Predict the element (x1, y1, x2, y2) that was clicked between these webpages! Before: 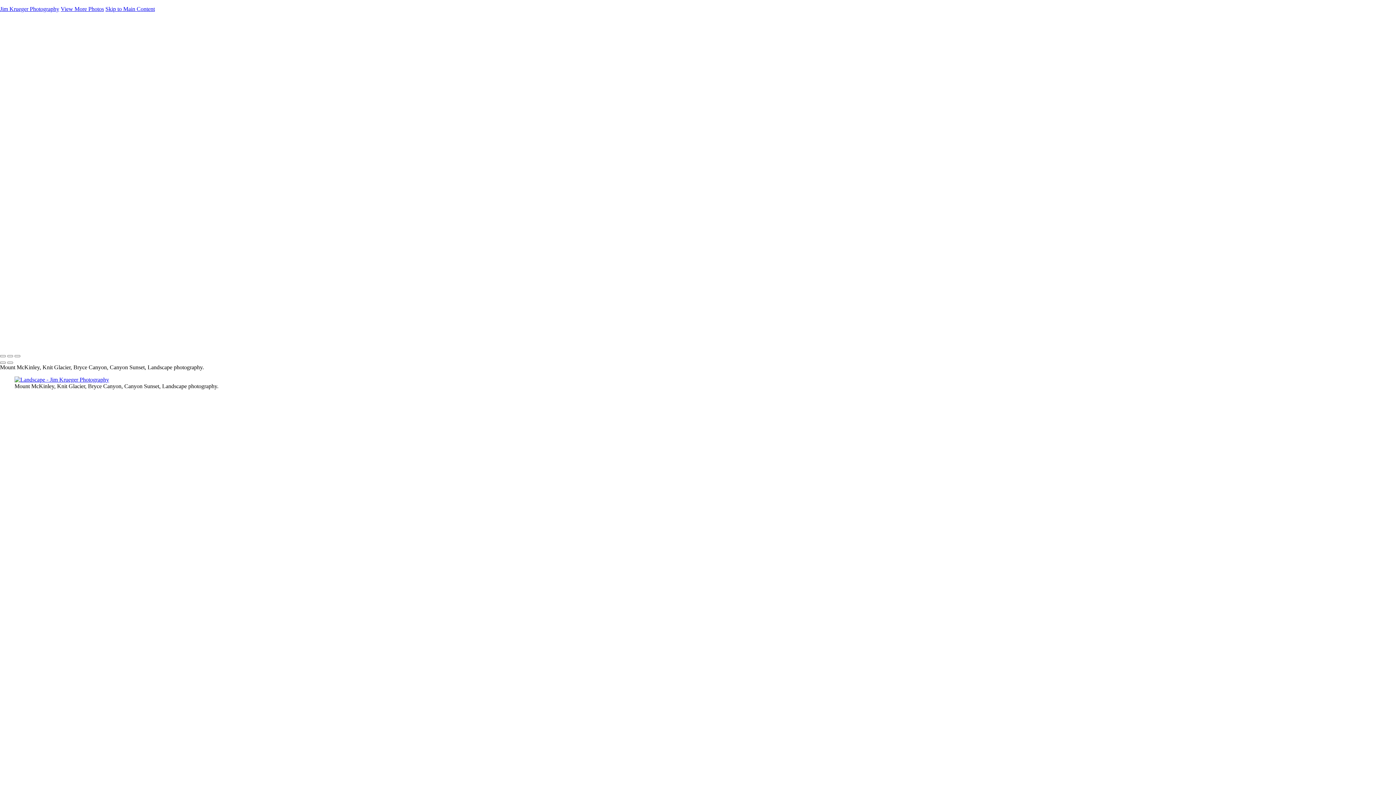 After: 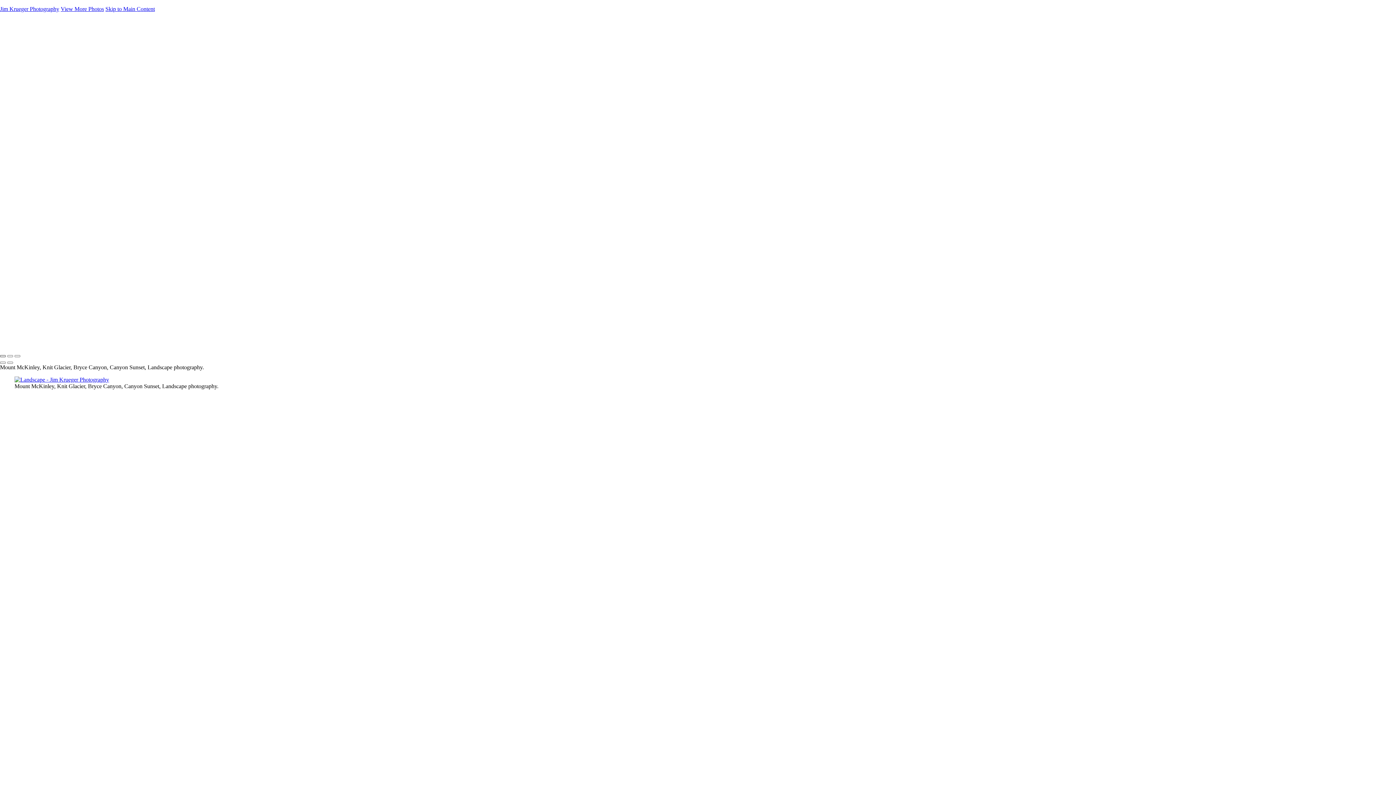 Action: bbox: (0, 355, 5, 357)